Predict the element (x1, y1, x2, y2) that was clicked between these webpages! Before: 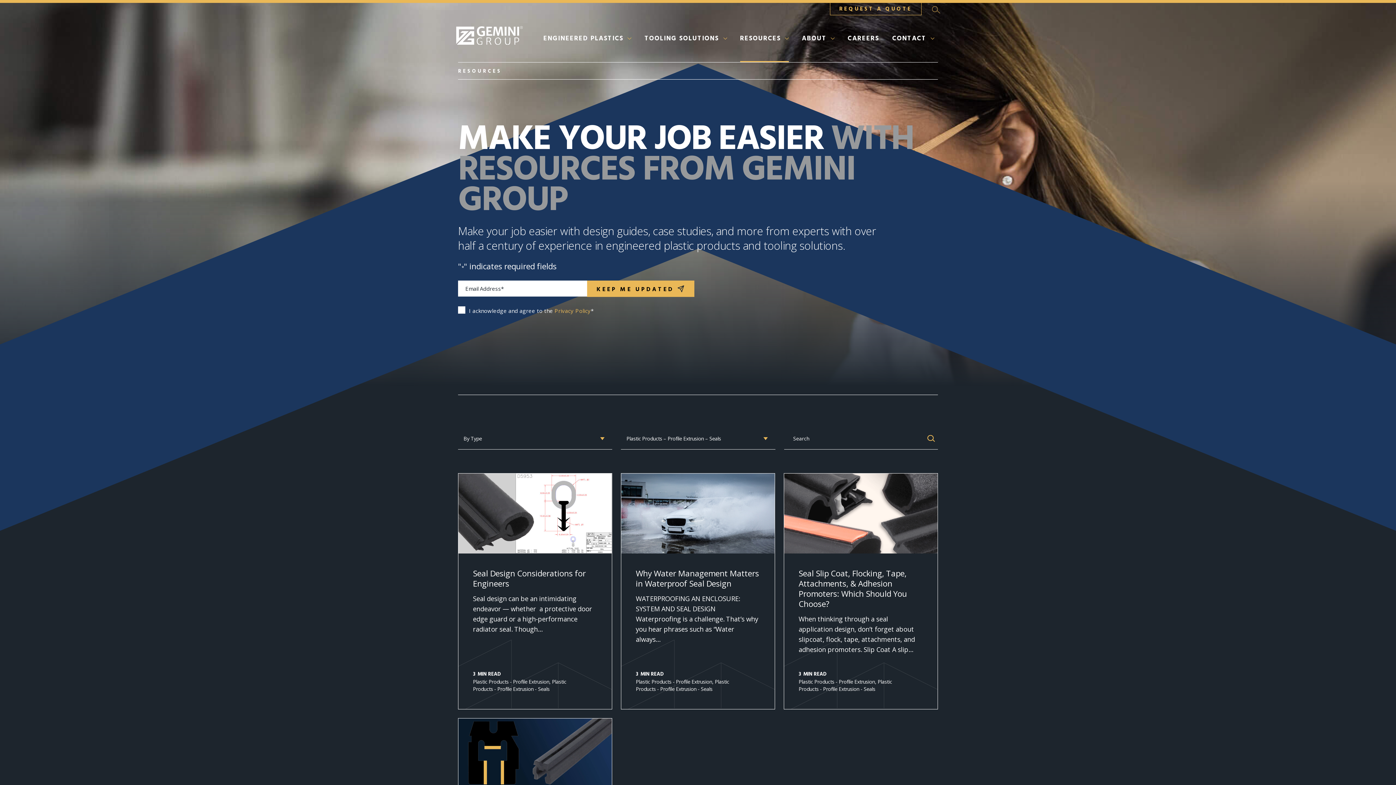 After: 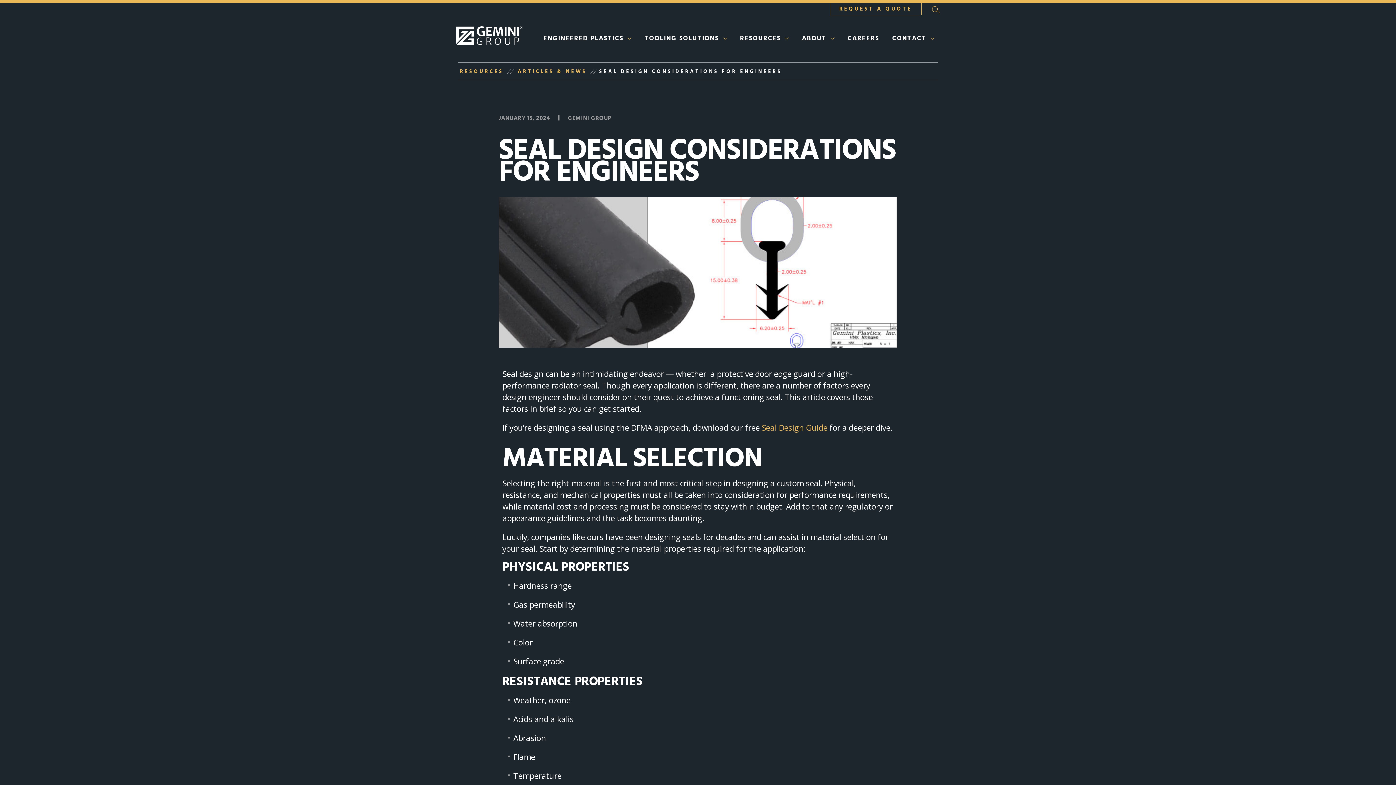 Action: label: Seal Design Considerations for Engineers

Seal design can be an intimidating endeavor — whether  a protective door edge guard or a high-performance radiator seal. Though…

3
MIN READ
 Plastic Products - Profile Extrusion, Plastic Products - Profile Extrusion - Seals
Default title bbox: (458, 445, 612, 681)